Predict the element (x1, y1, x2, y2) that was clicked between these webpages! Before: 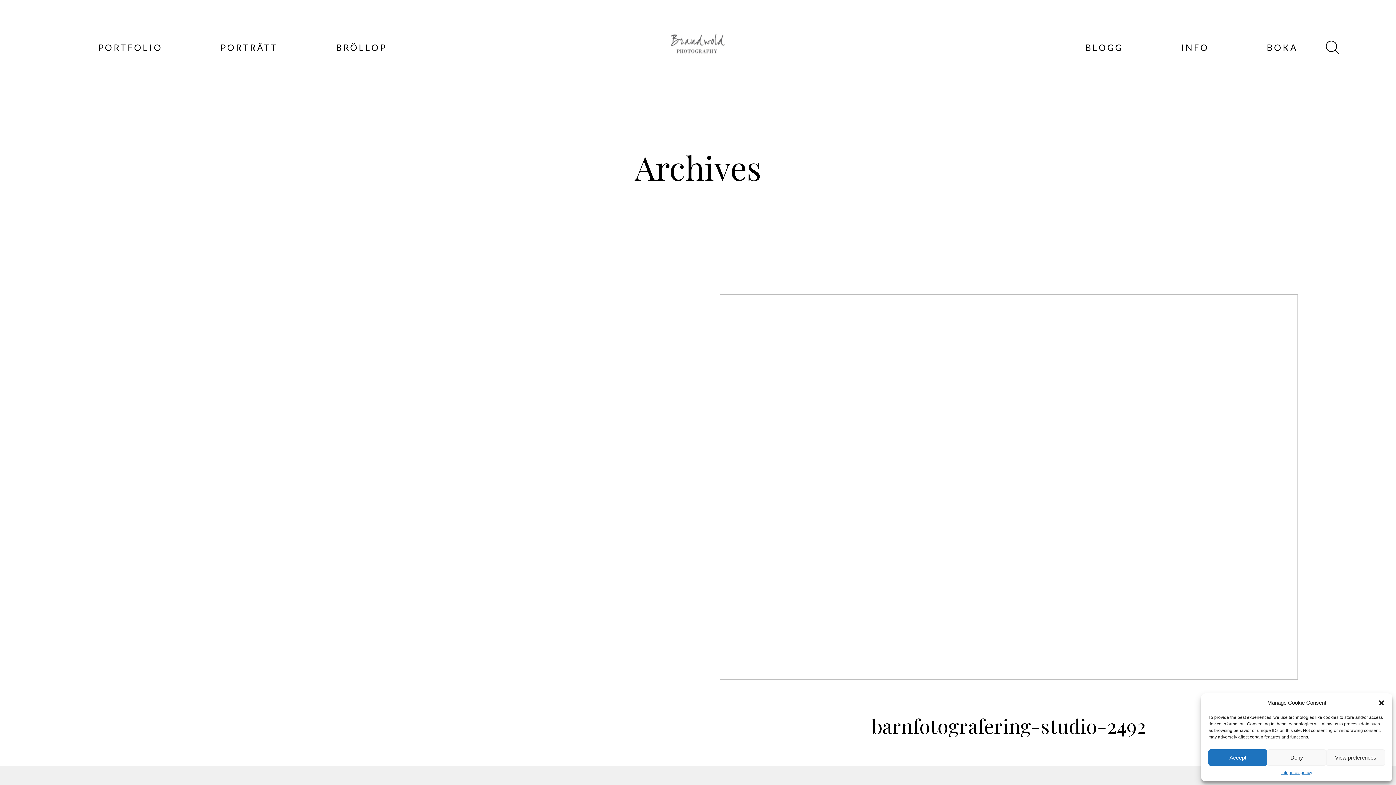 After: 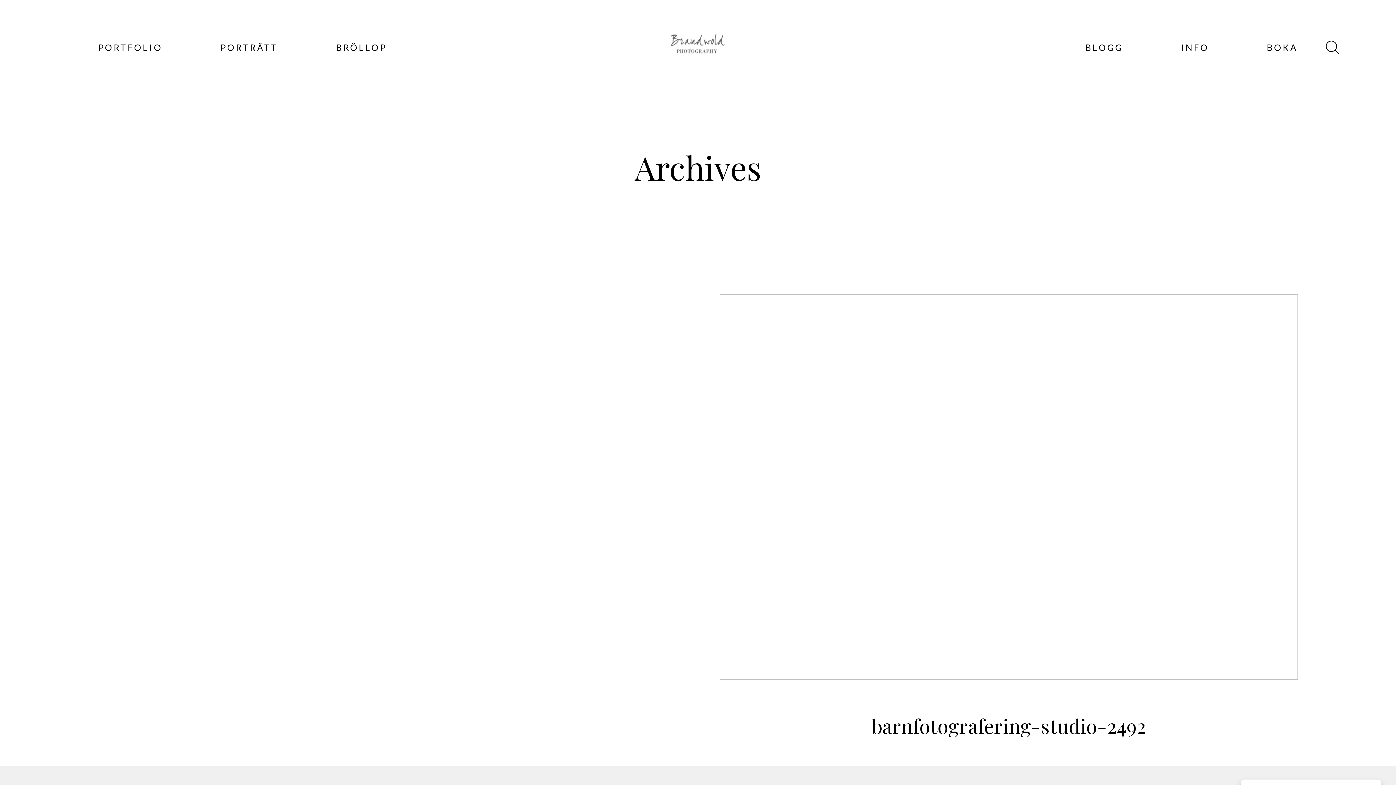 Action: label: Accept bbox: (1208, 749, 1267, 766)